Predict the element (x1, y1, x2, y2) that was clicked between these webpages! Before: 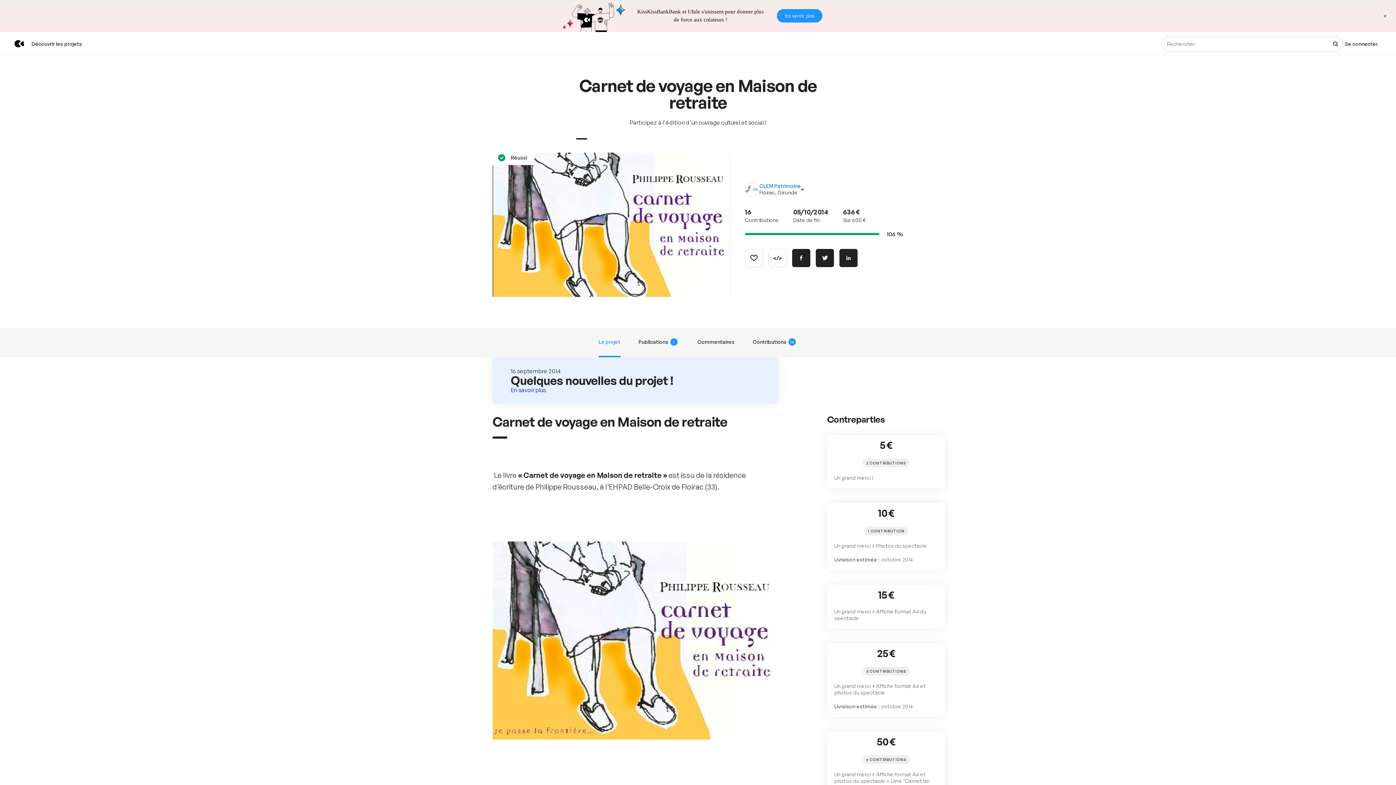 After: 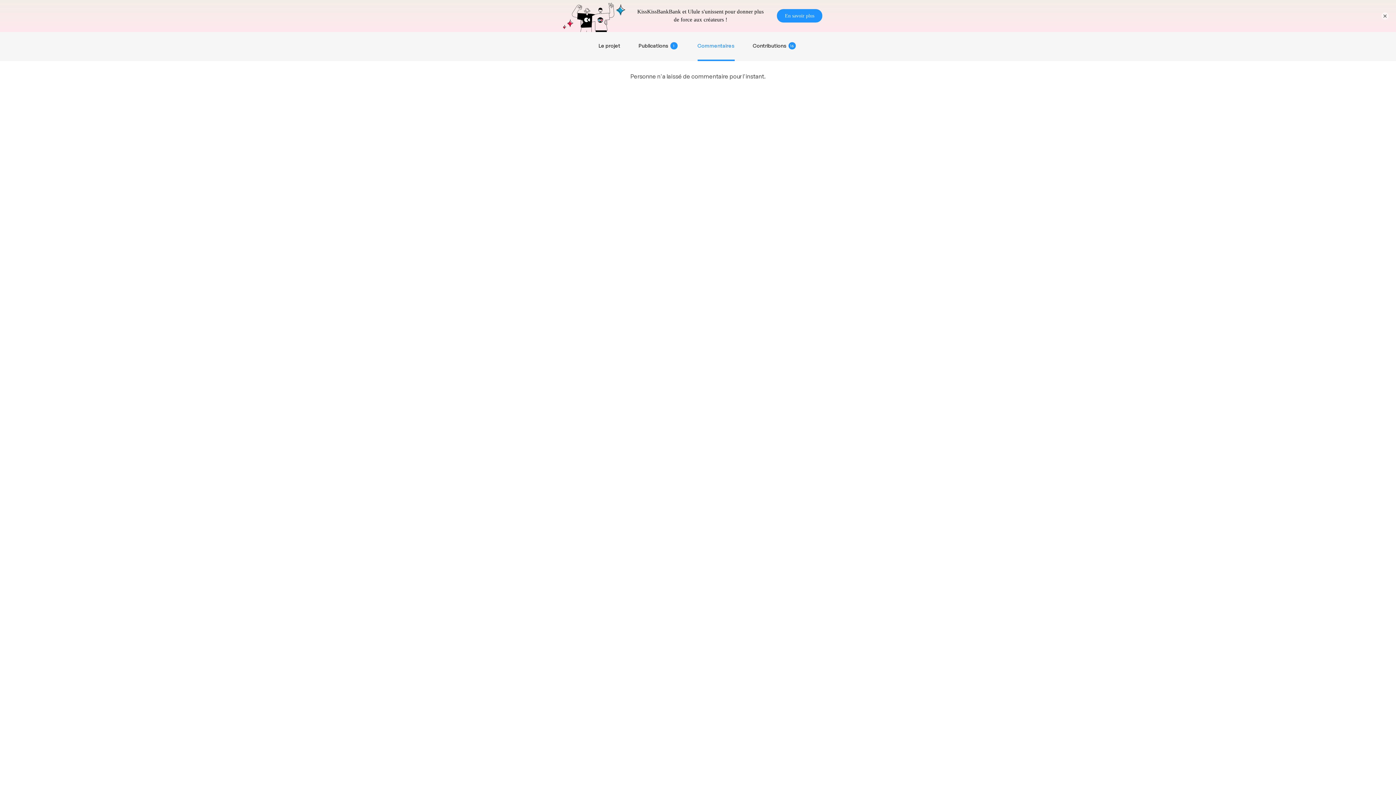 Action: label: Commentaires bbox: (697, 296, 734, 325)